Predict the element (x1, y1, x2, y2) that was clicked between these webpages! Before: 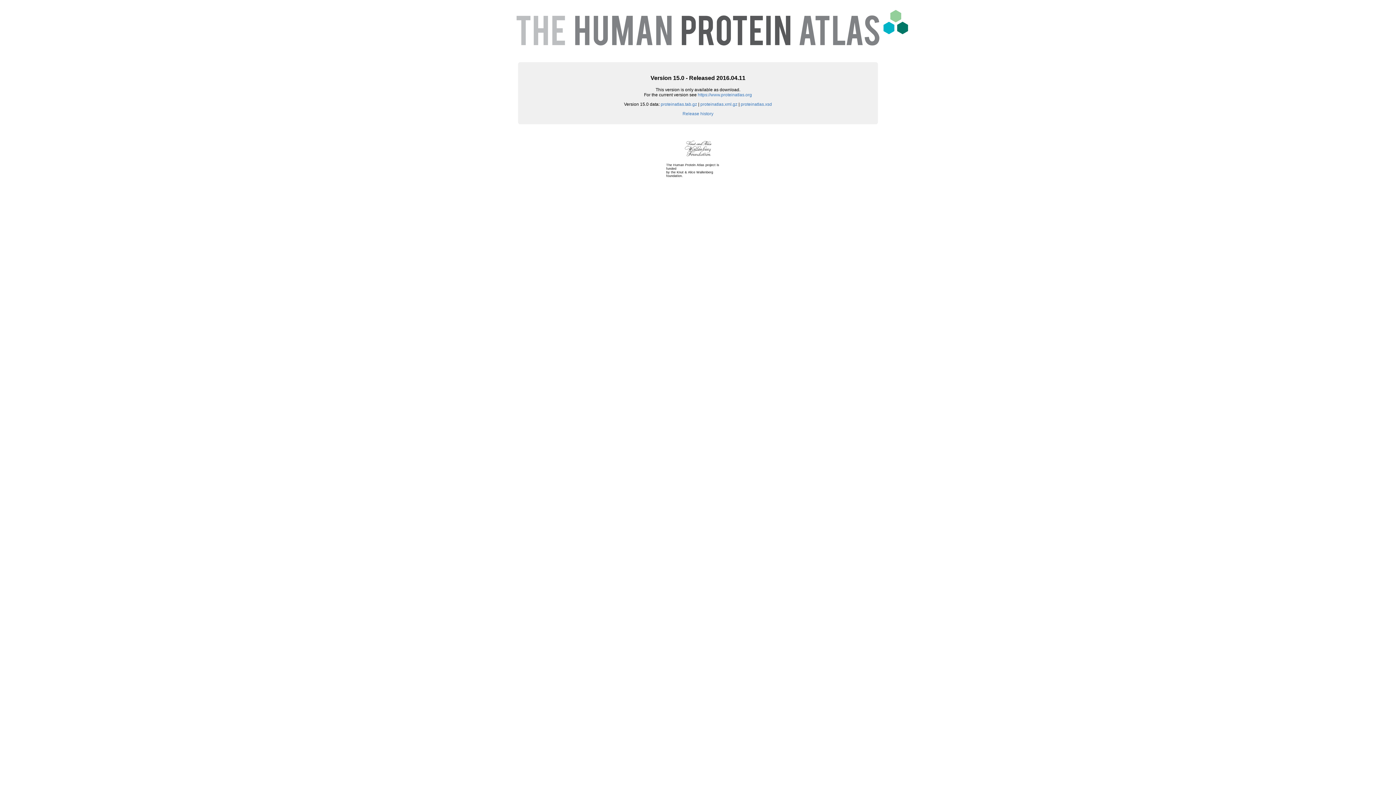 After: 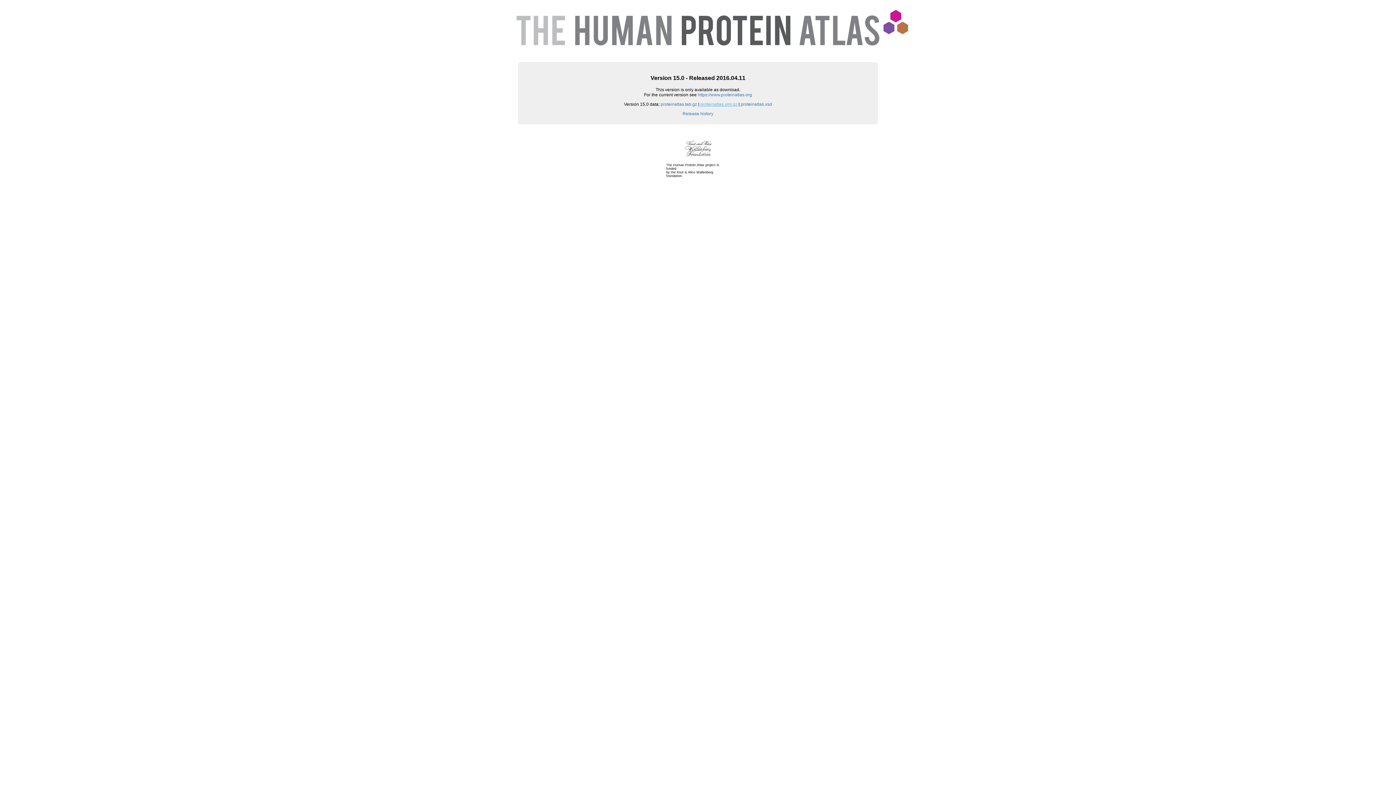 Action: label: proteinatlas.xml.gz bbox: (700, 101, 737, 107)